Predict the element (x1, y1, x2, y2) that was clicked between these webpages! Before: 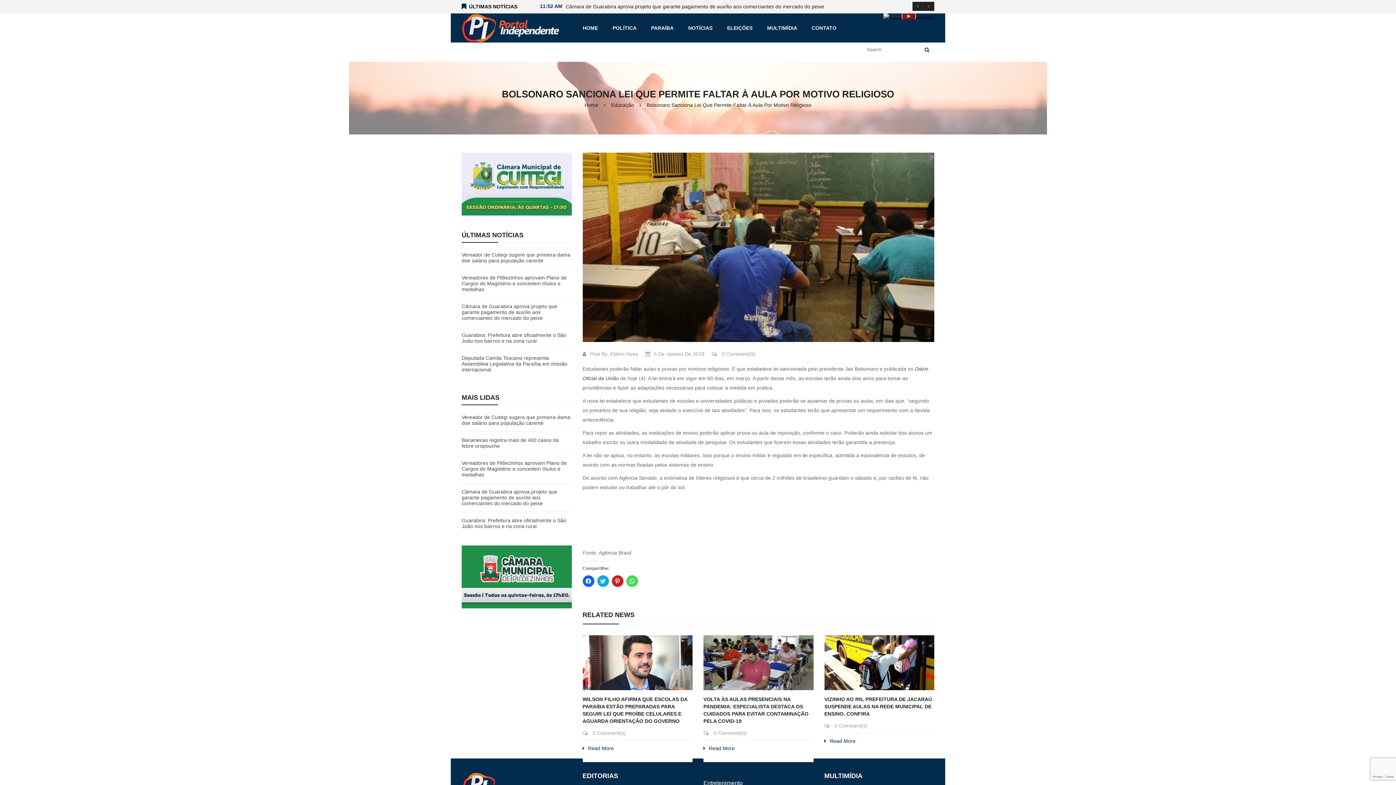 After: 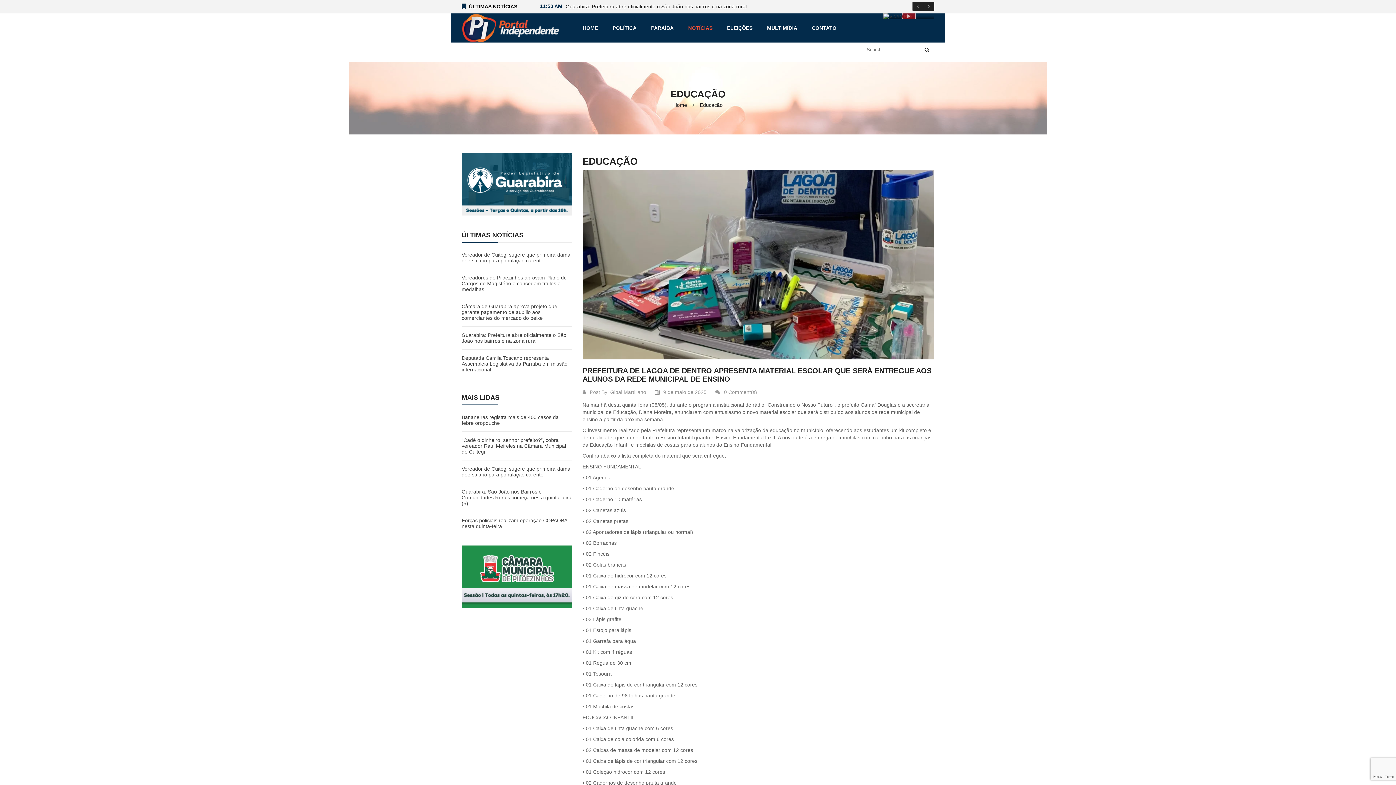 Action: label: Educação bbox: (611, 102, 634, 108)